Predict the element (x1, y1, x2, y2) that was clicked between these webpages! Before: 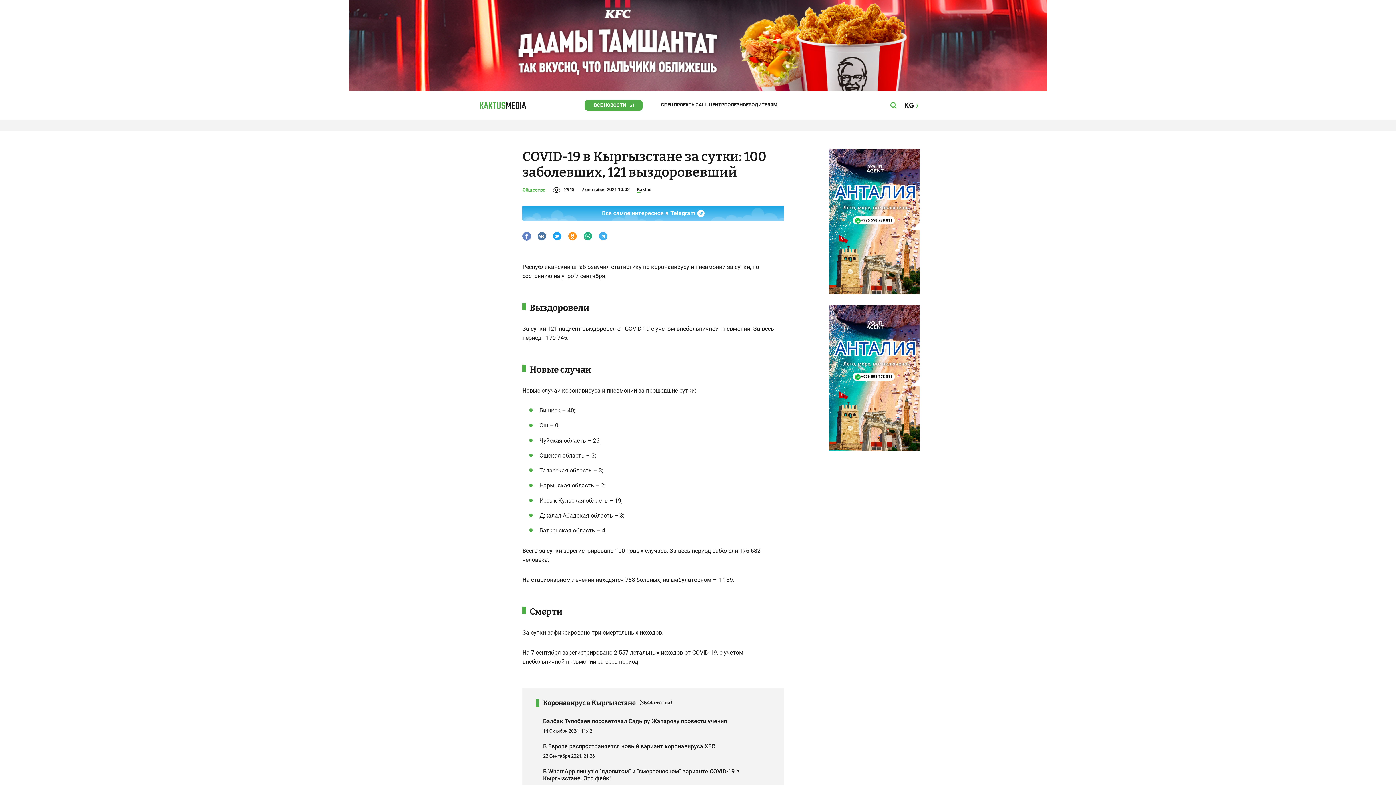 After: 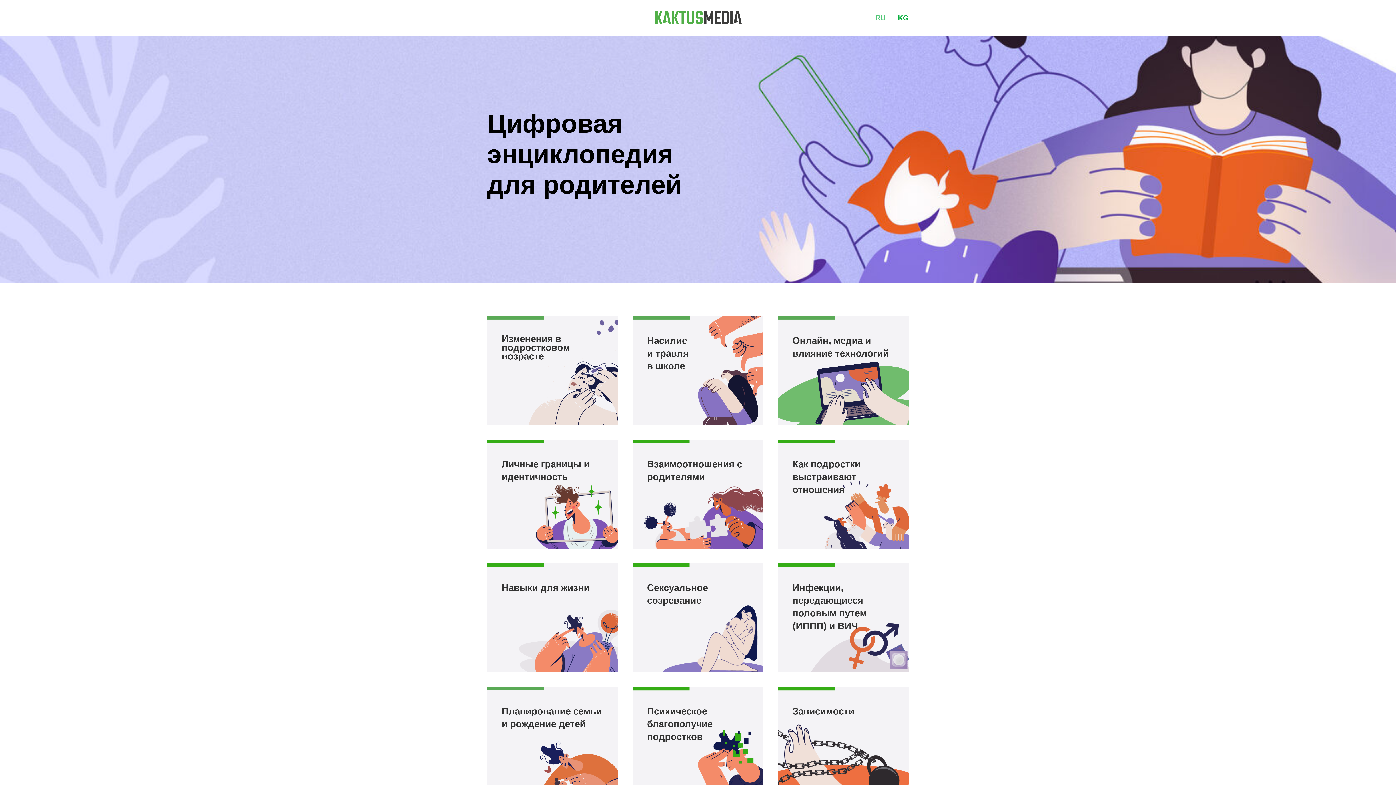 Action: bbox: (748, 102, 777, 107) label: РОДИТЕЛЯМ